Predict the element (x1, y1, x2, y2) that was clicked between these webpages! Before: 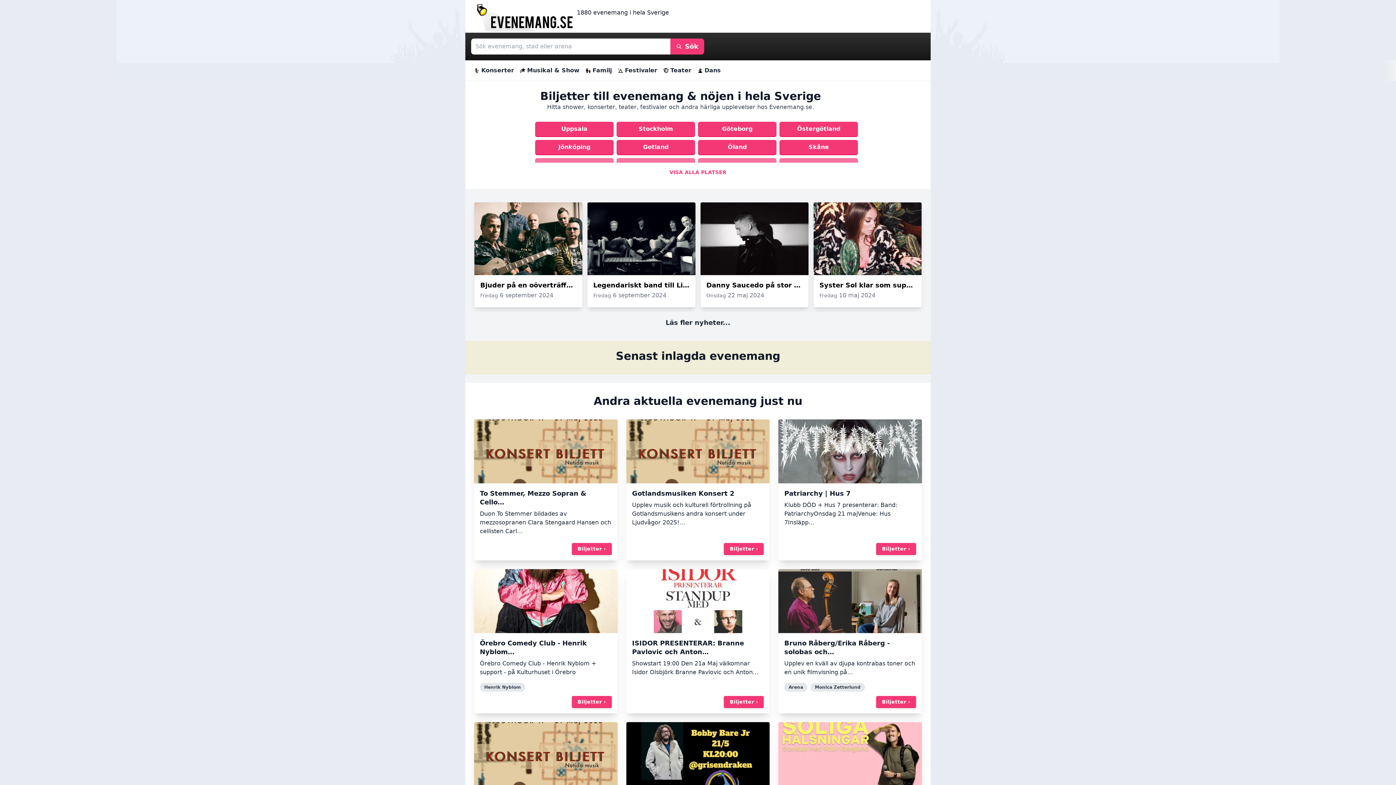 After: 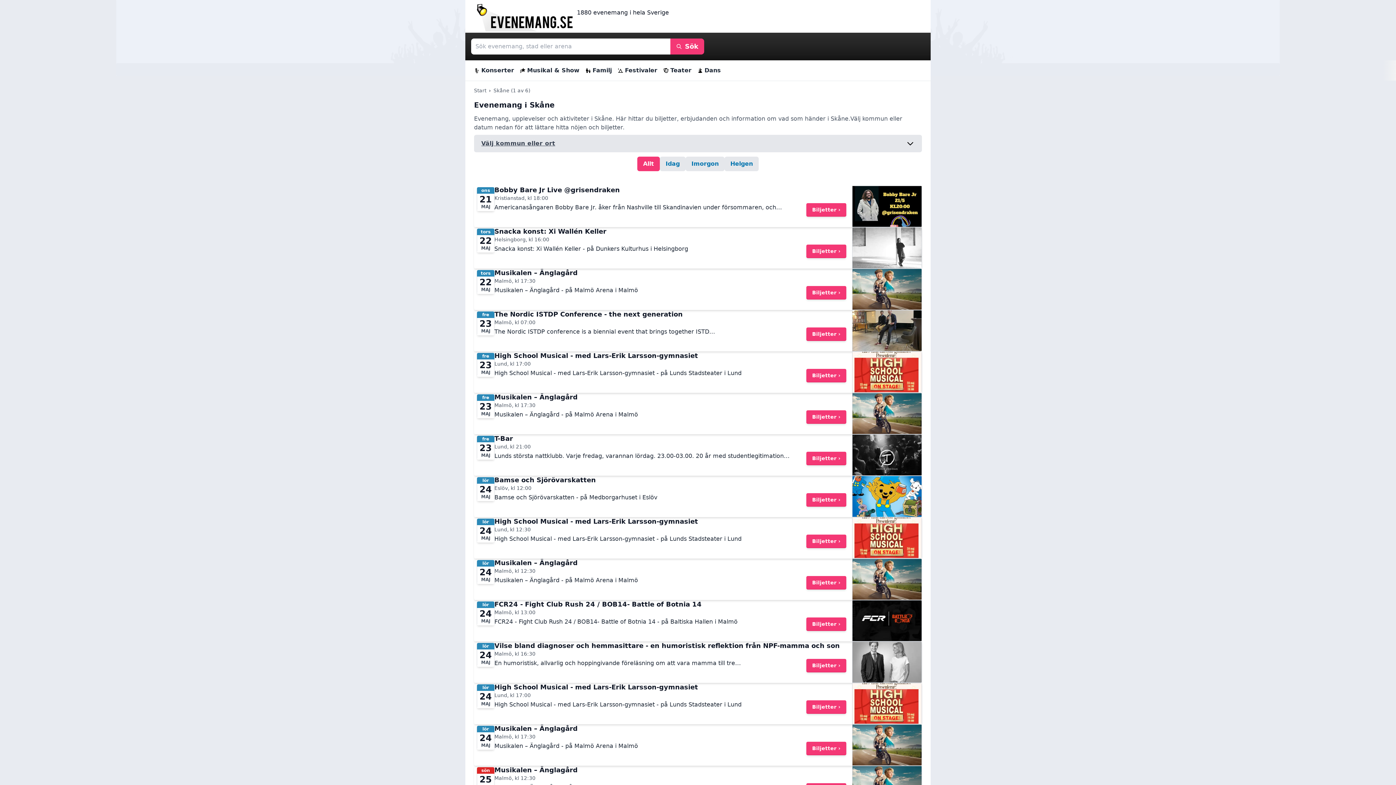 Action: bbox: (779, 140, 858, 155) label: Skåne